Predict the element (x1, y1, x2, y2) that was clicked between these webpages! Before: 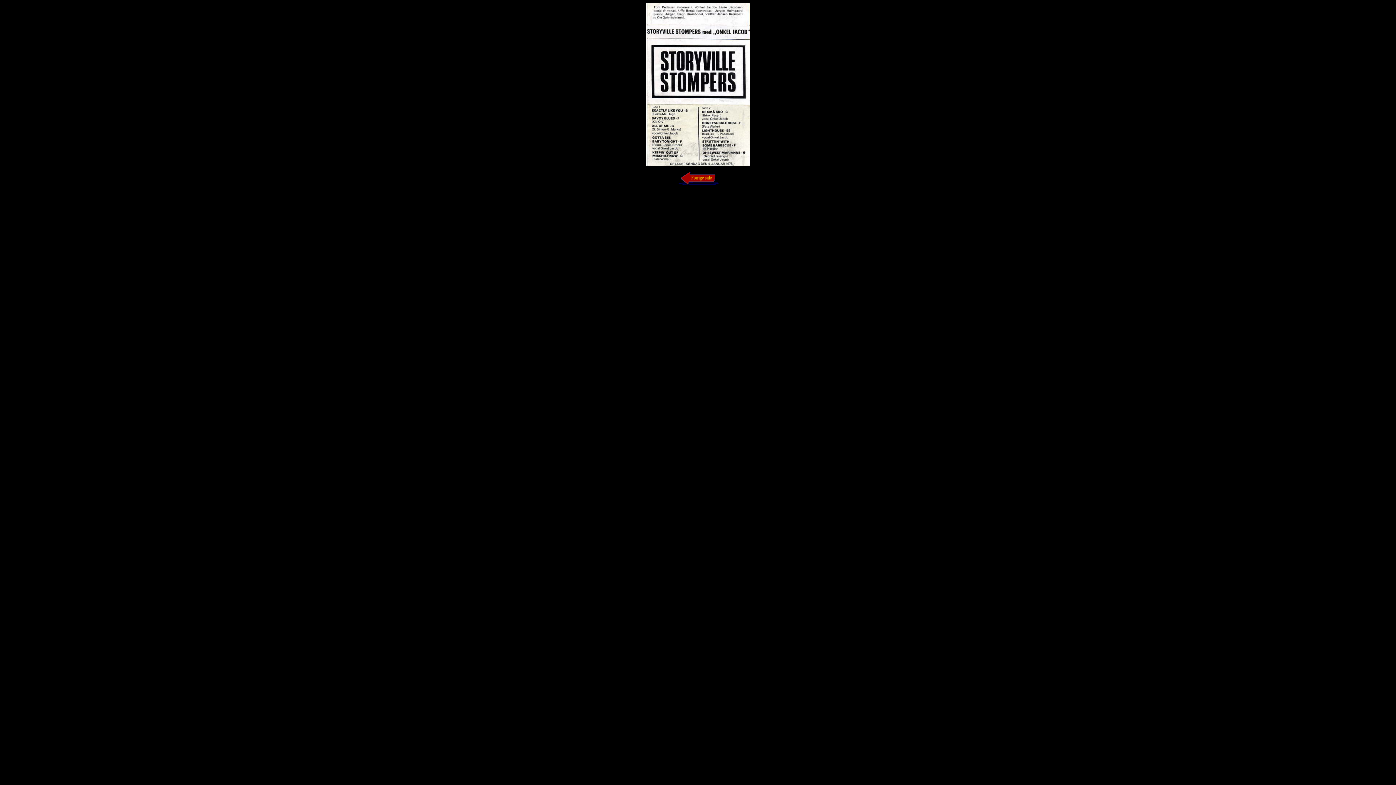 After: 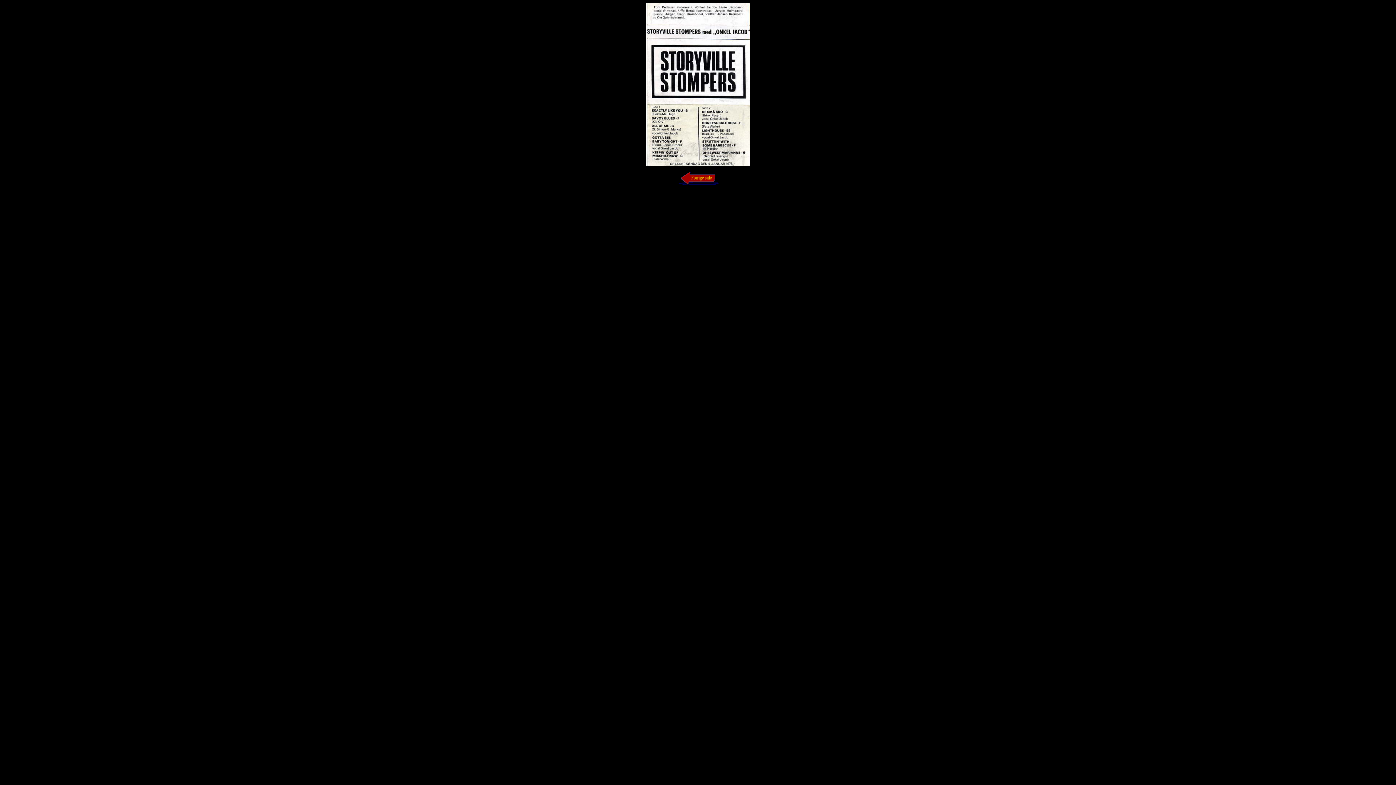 Action: bbox: (675, 179, 720, 185)